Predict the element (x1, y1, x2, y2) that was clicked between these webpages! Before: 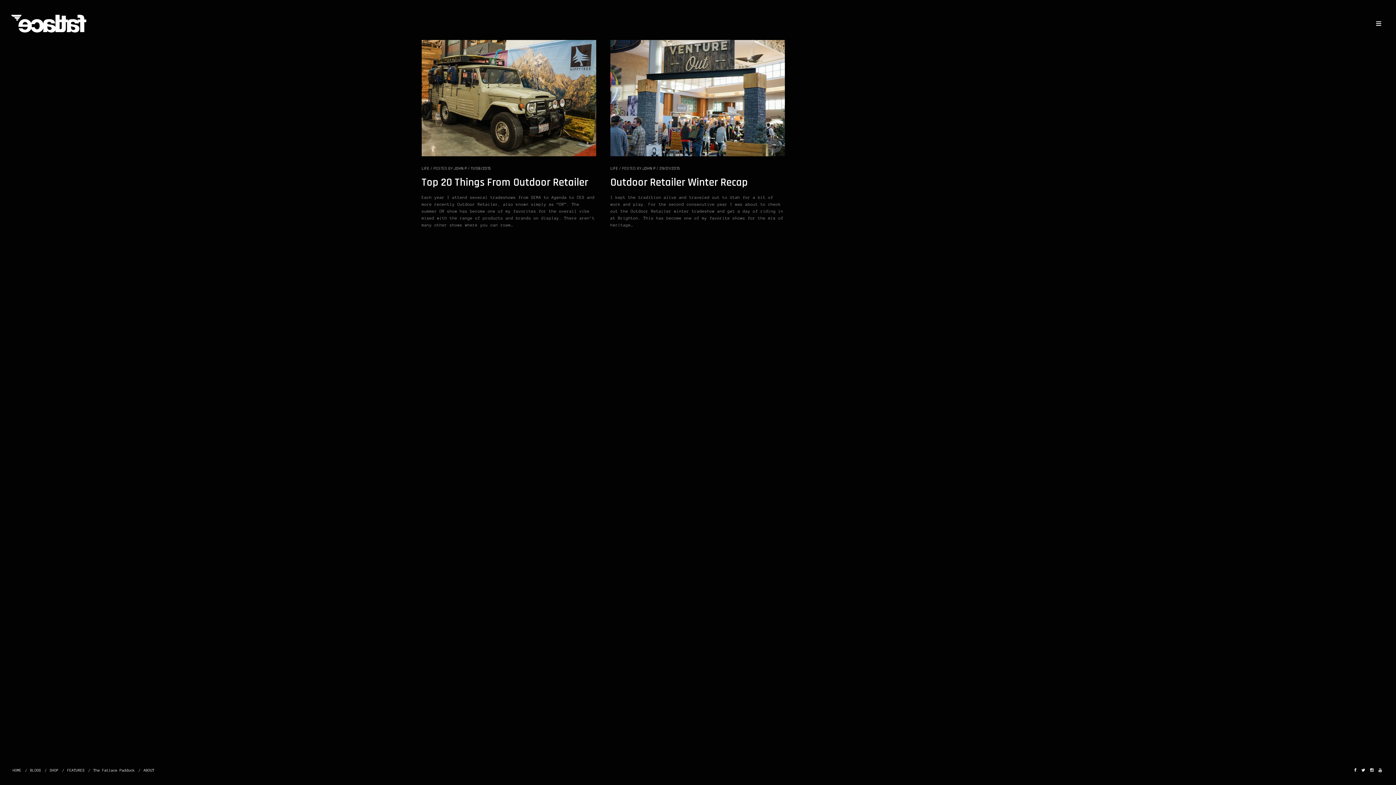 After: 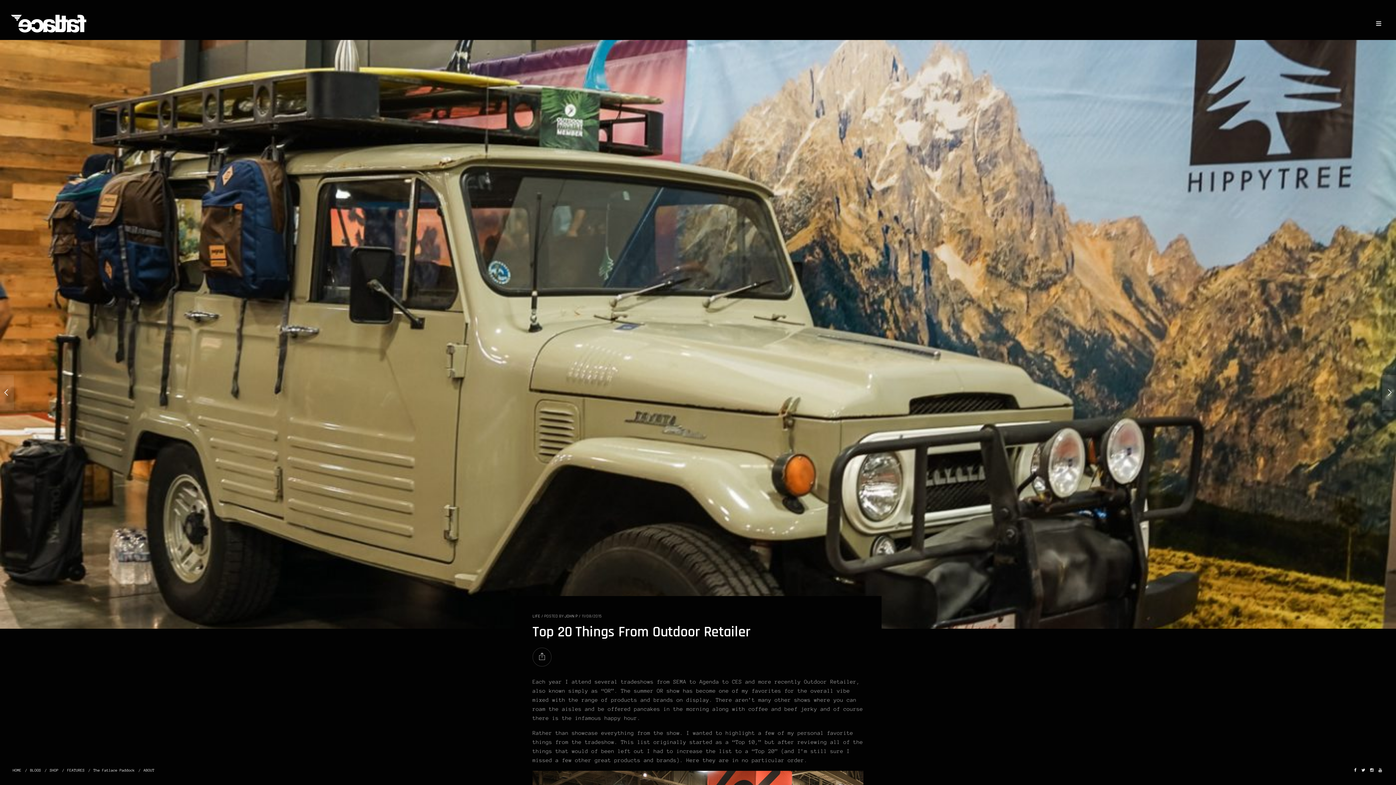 Action: bbox: (470, 165, 490, 171) label: 11/08/2015